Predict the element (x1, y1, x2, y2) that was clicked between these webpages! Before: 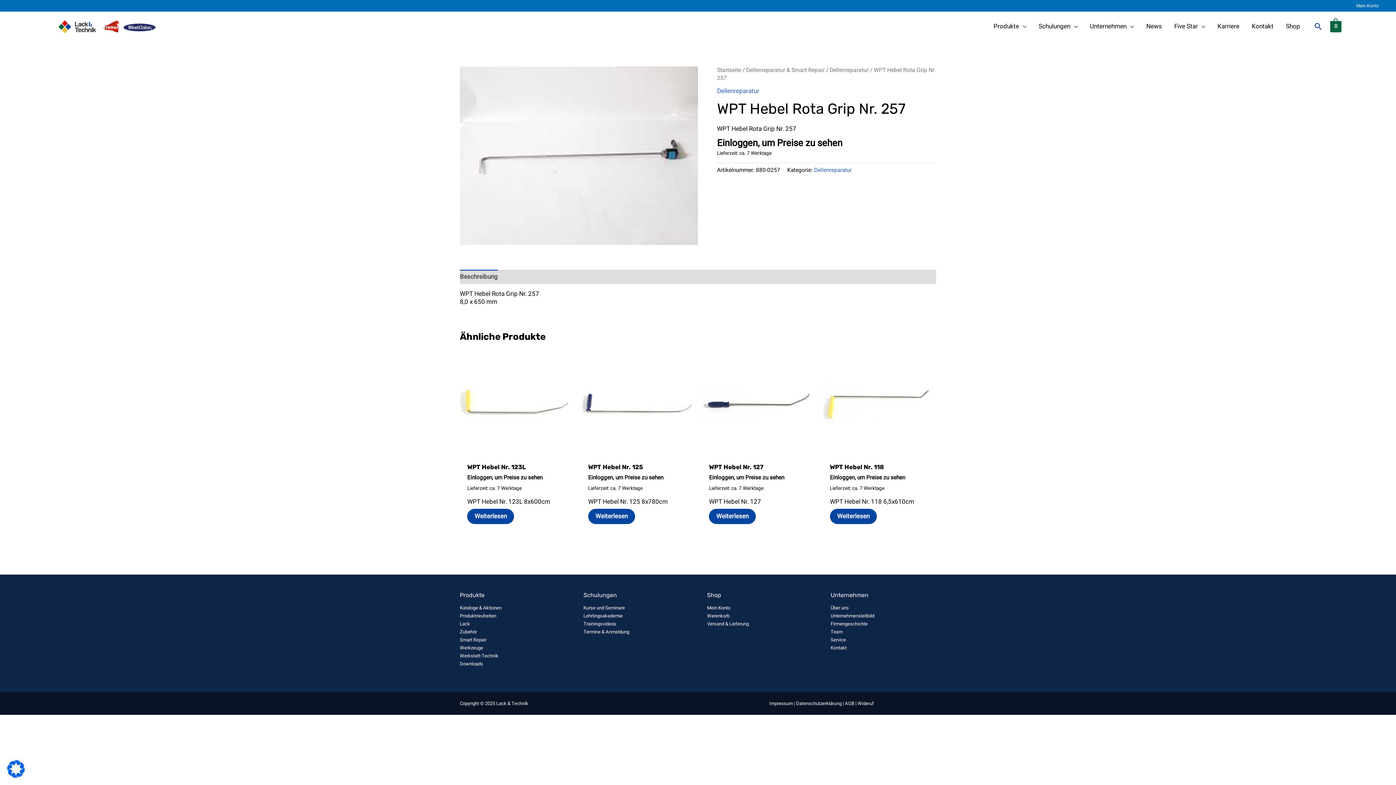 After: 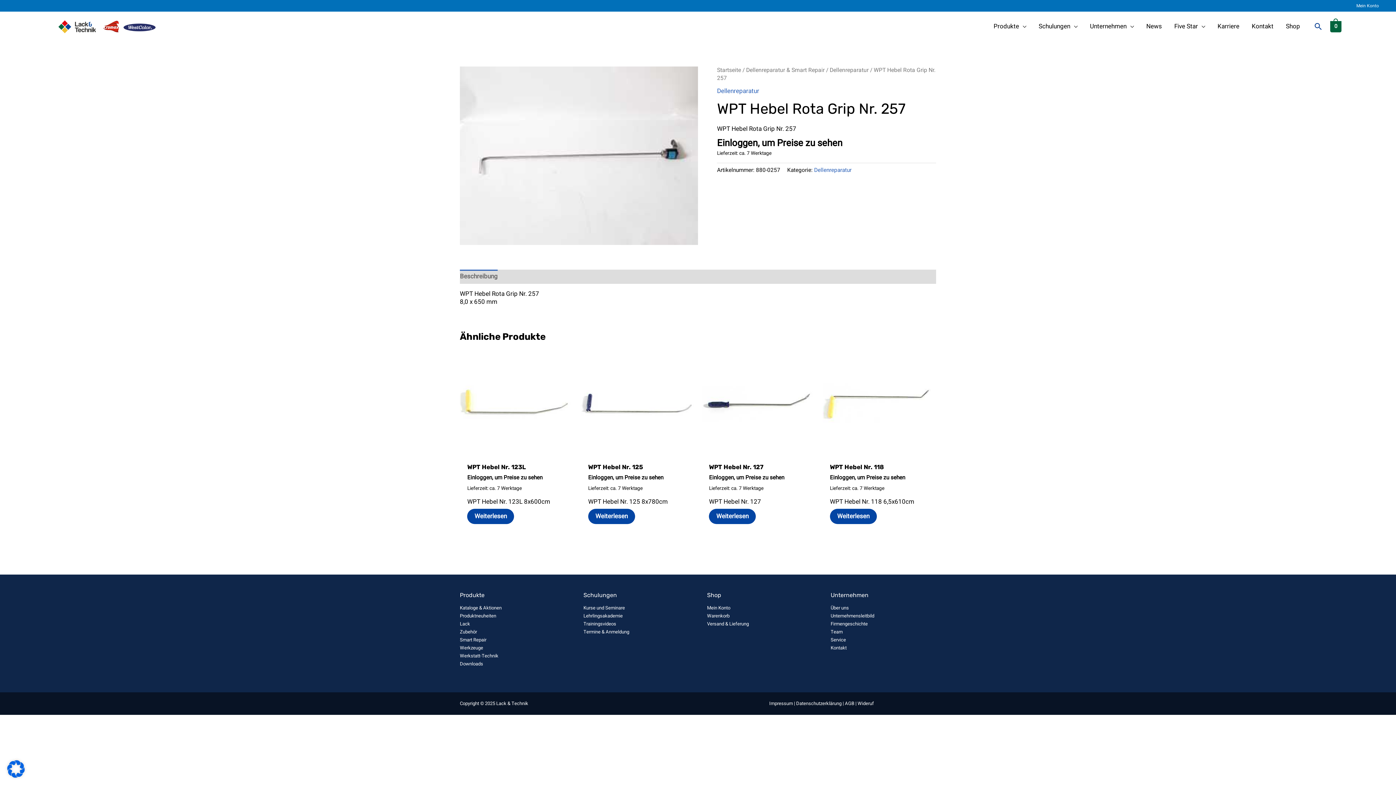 Action: bbox: (460, 269, 497, 283) label: Beschreibung